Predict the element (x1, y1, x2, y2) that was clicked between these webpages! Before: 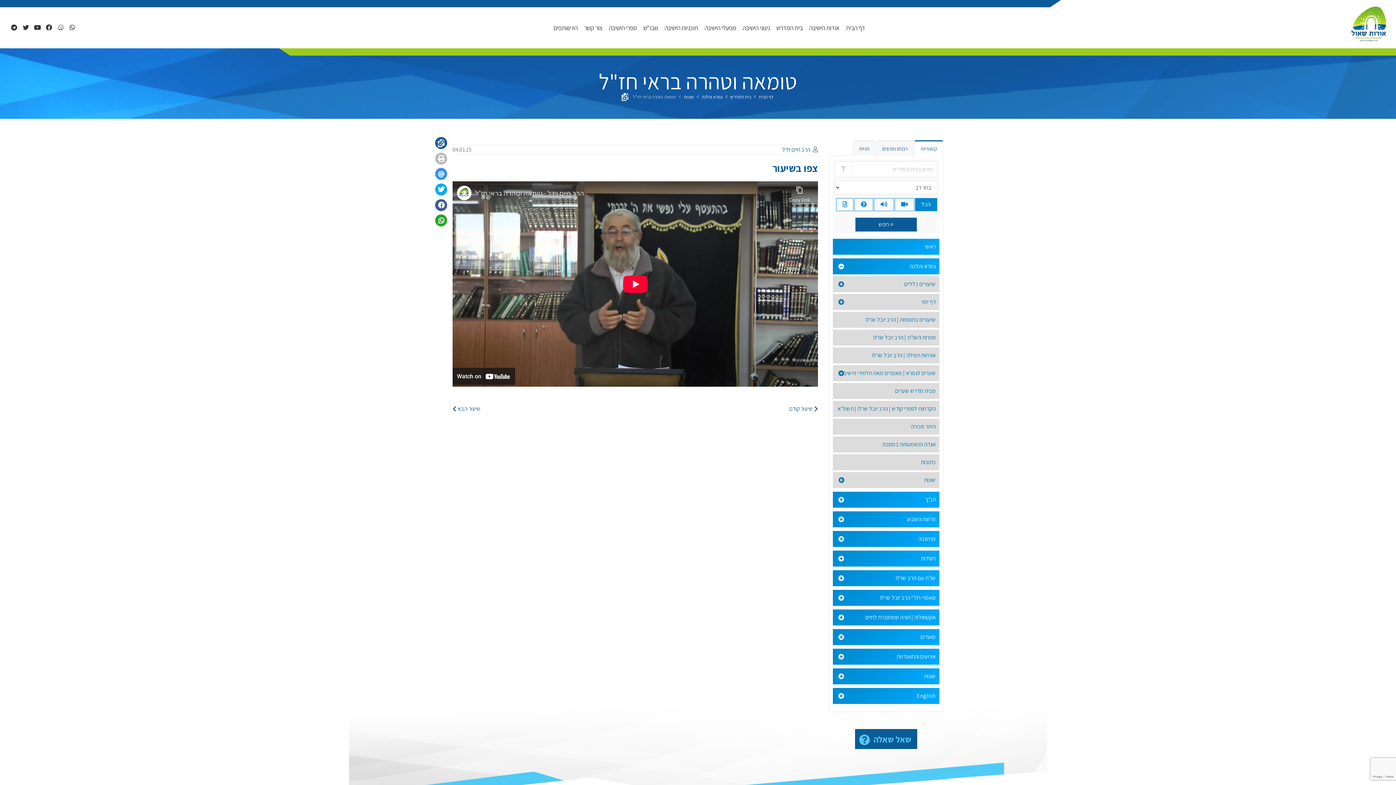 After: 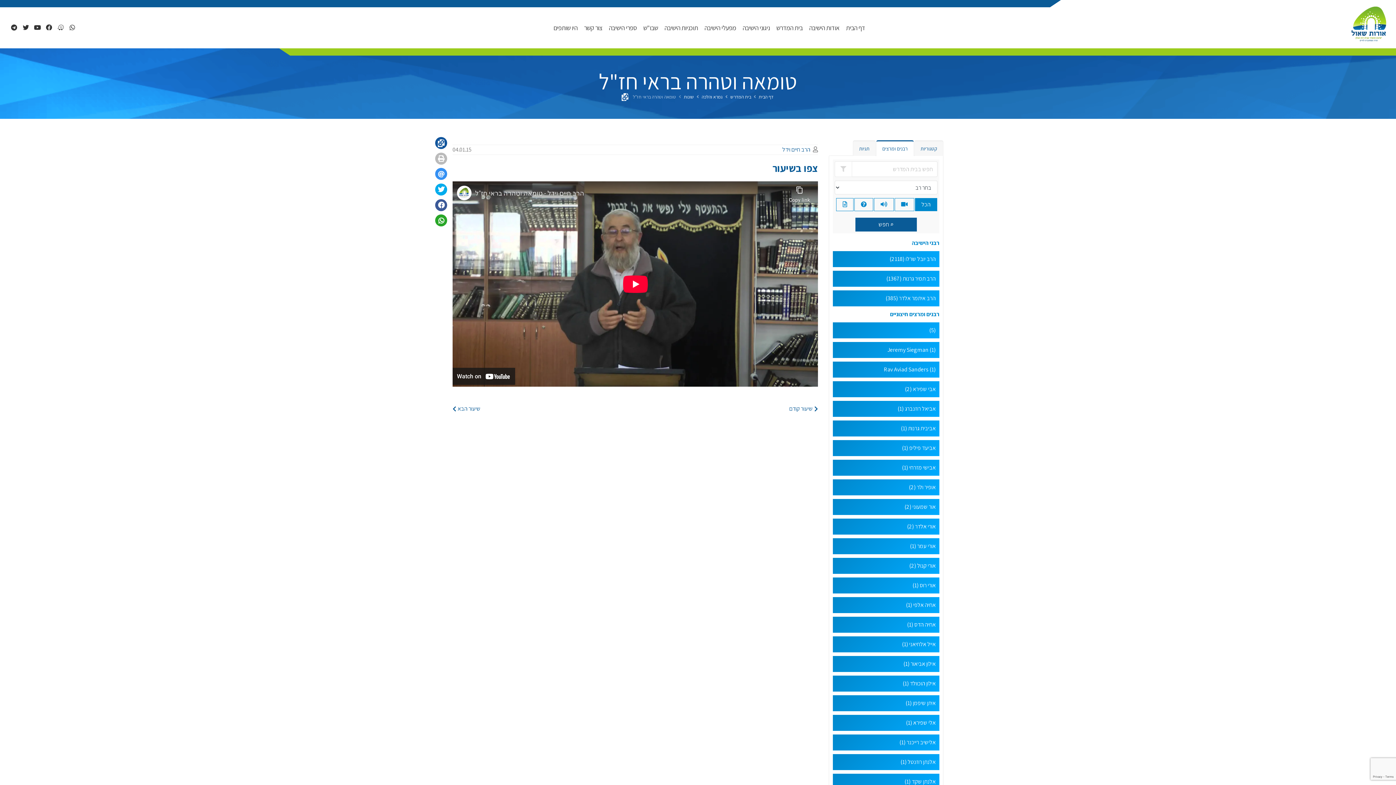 Action: label: רבנים ומרצים bbox: (876, 140, 914, 156)